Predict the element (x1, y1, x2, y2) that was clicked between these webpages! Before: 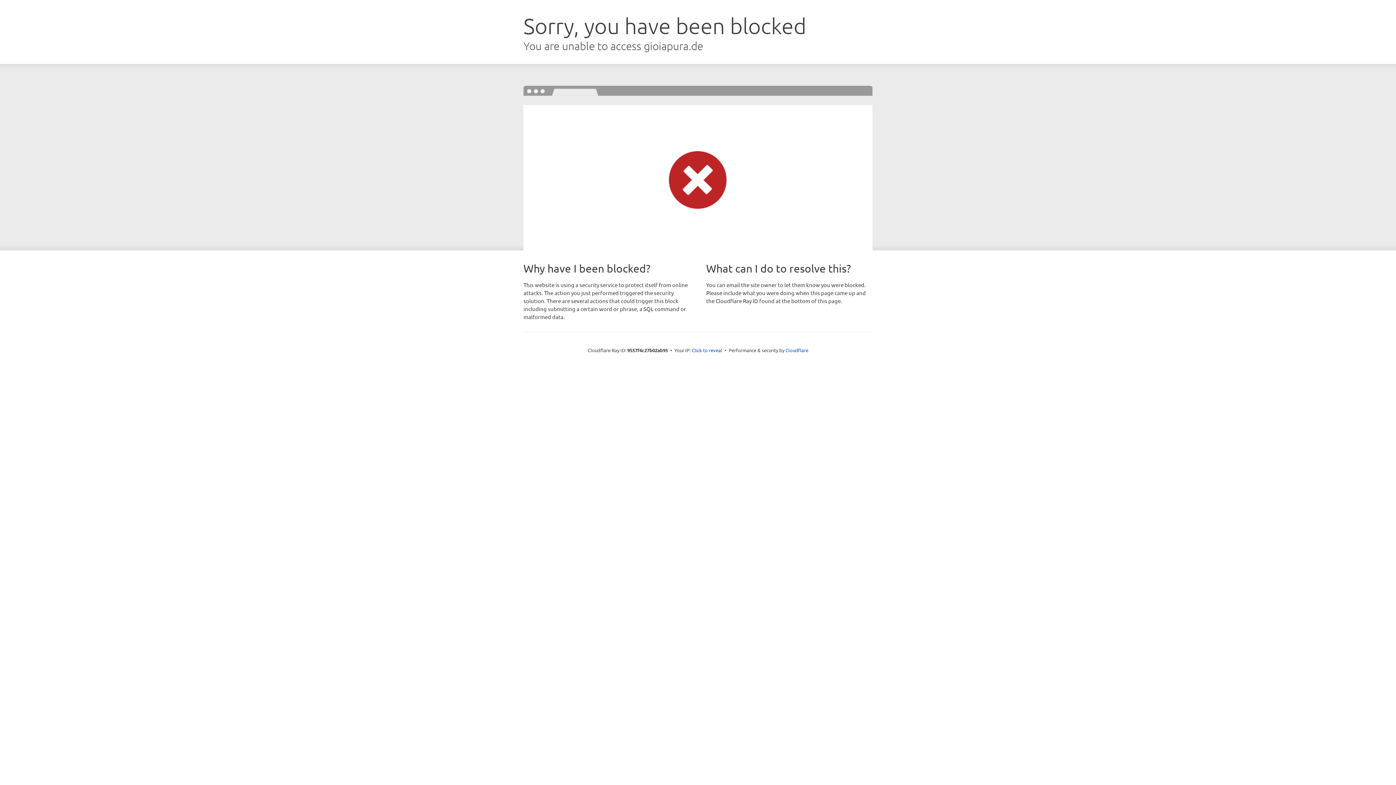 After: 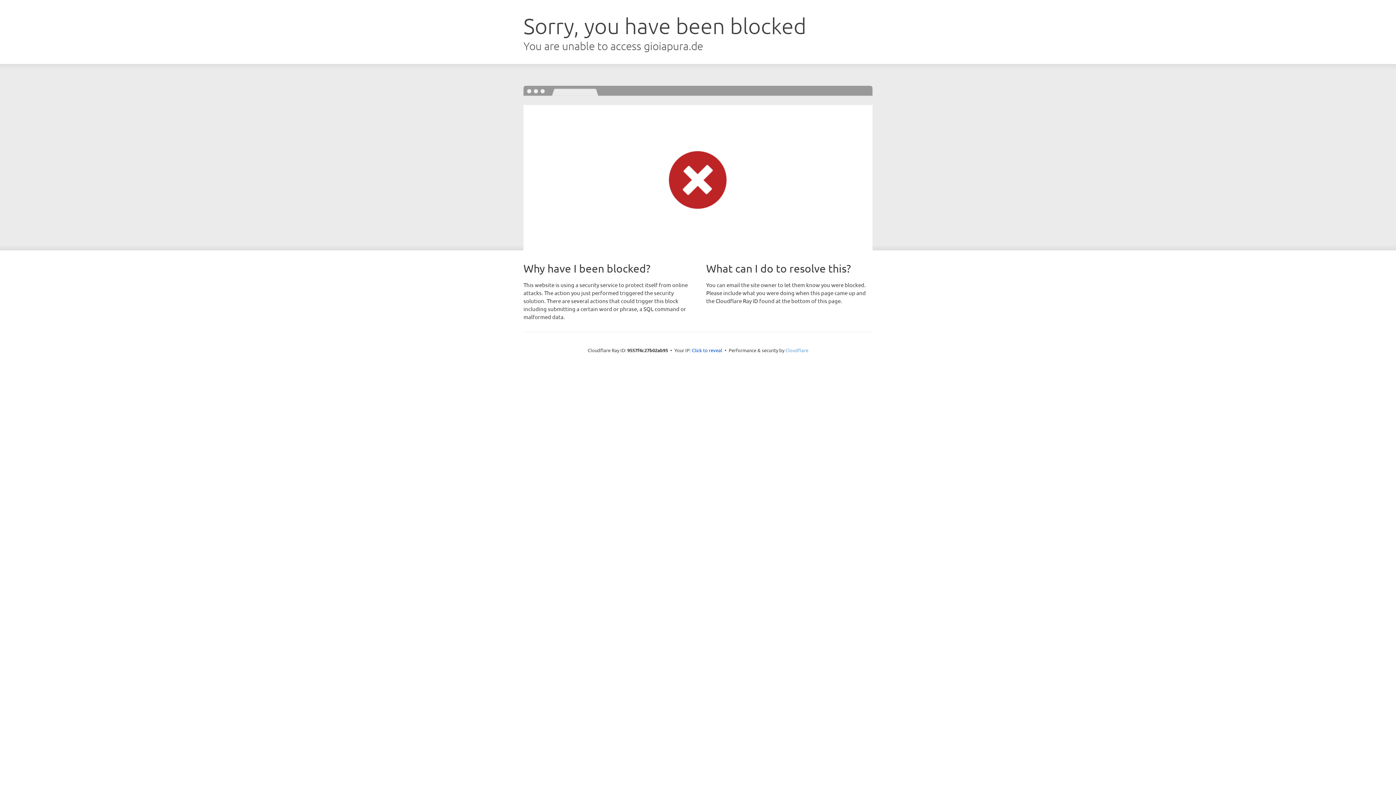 Action: bbox: (785, 347, 808, 353) label: Cloudflare